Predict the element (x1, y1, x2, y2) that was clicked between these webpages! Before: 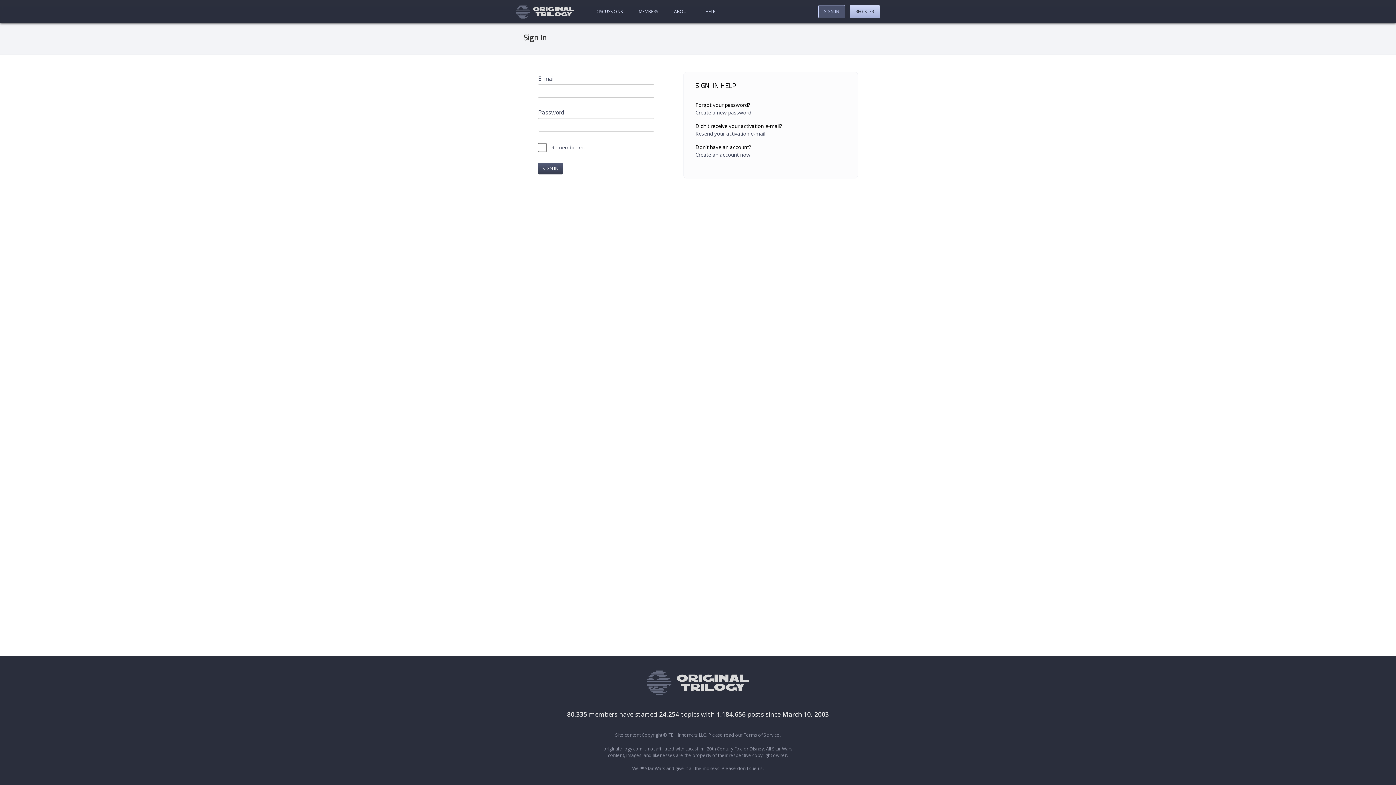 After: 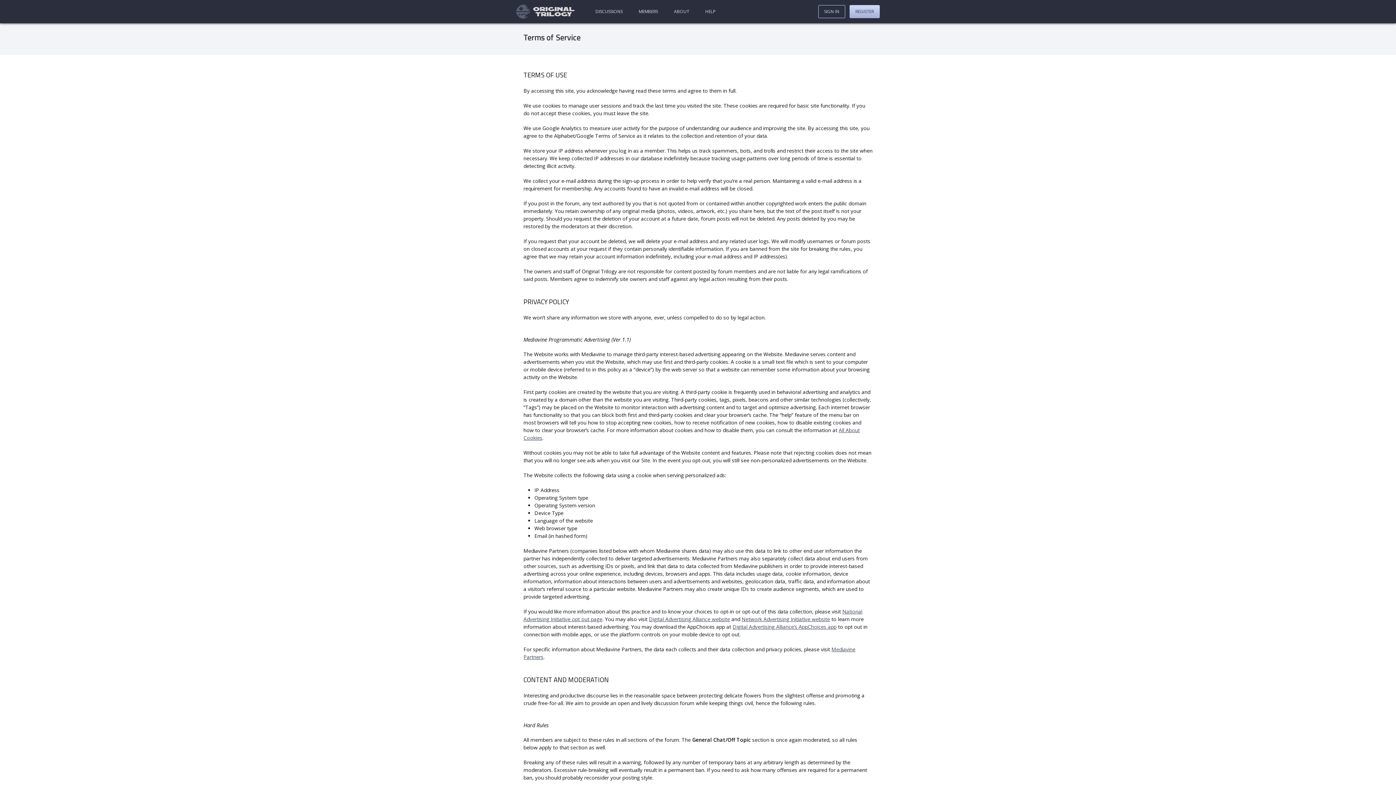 Action: bbox: (743, 732, 779, 738) label: Terms of Service